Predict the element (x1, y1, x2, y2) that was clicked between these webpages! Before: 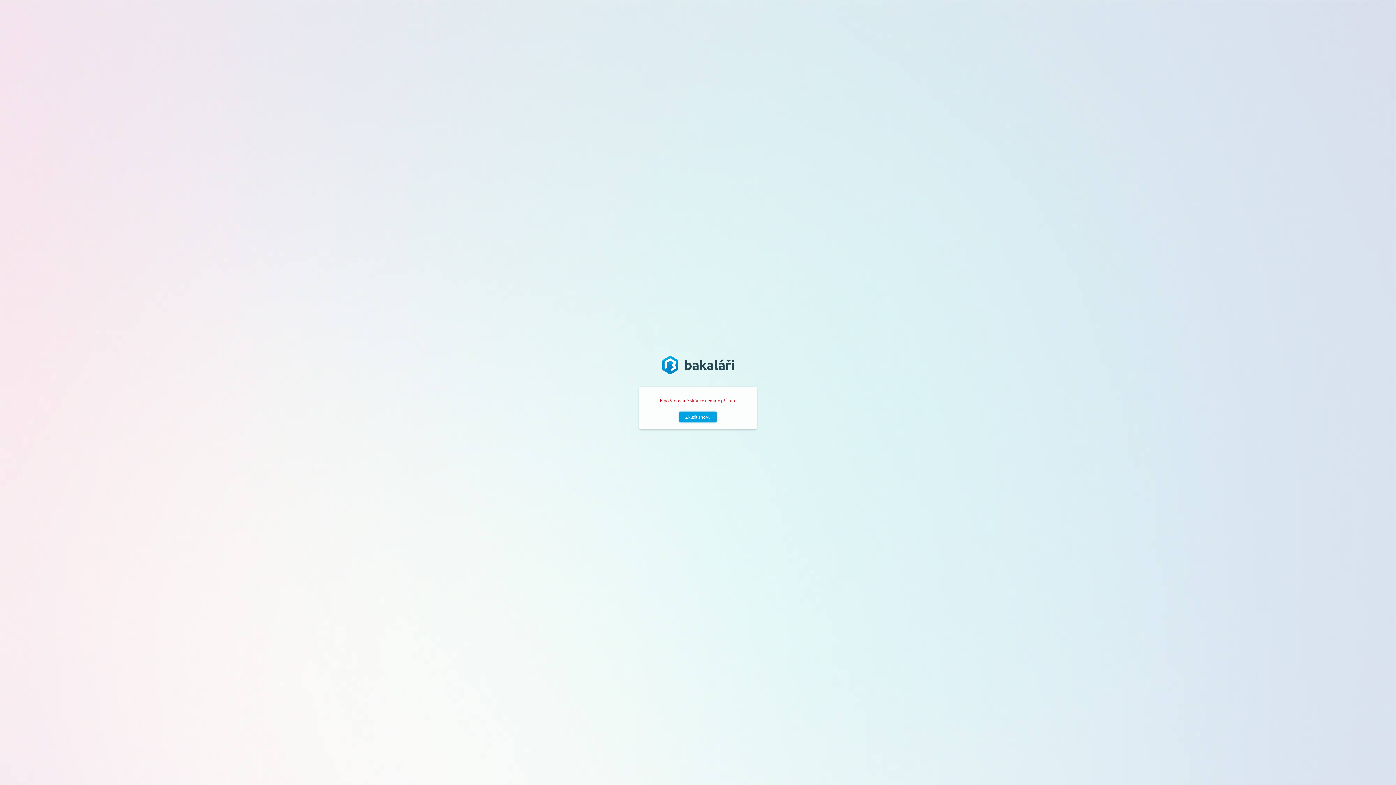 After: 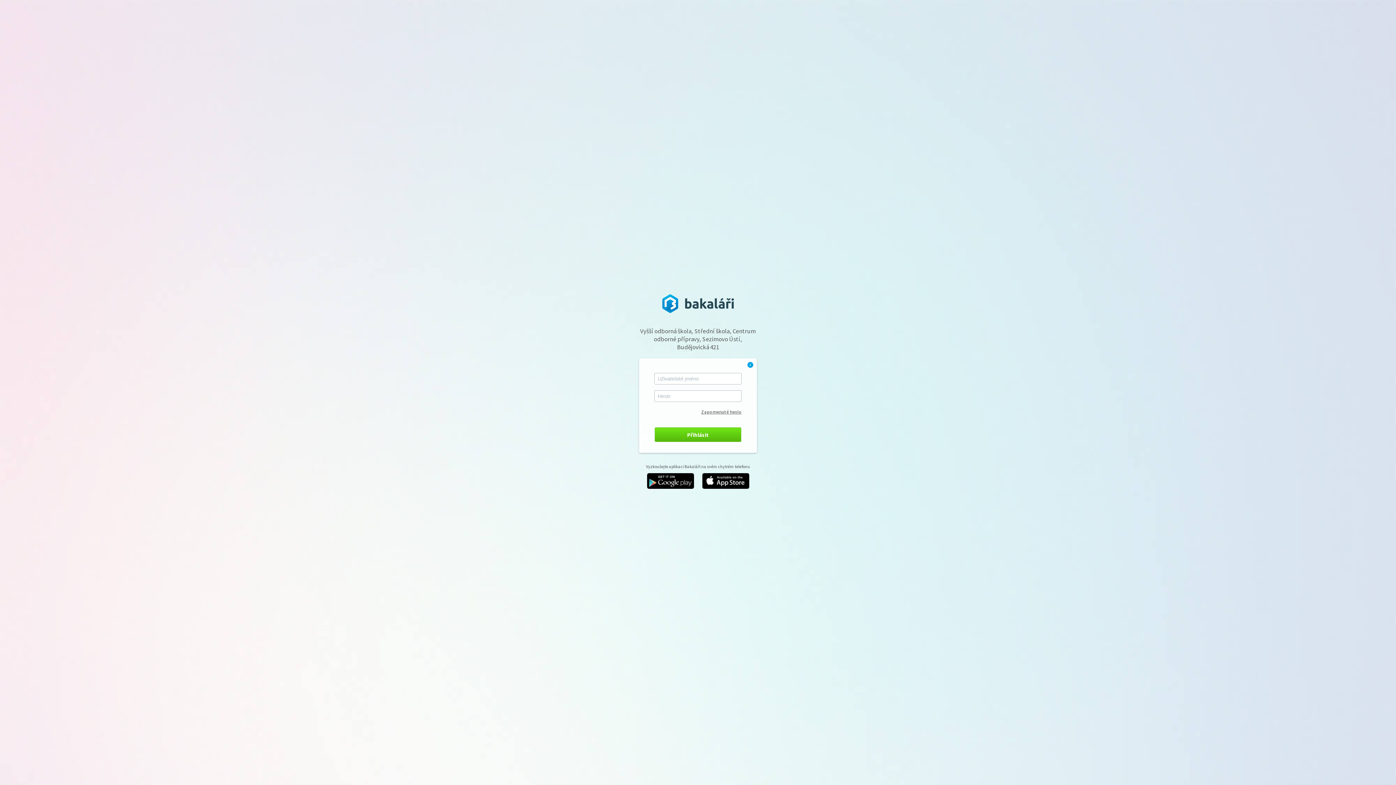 Action: label: Zkusit znovu bbox: (679, 412, 716, 422)